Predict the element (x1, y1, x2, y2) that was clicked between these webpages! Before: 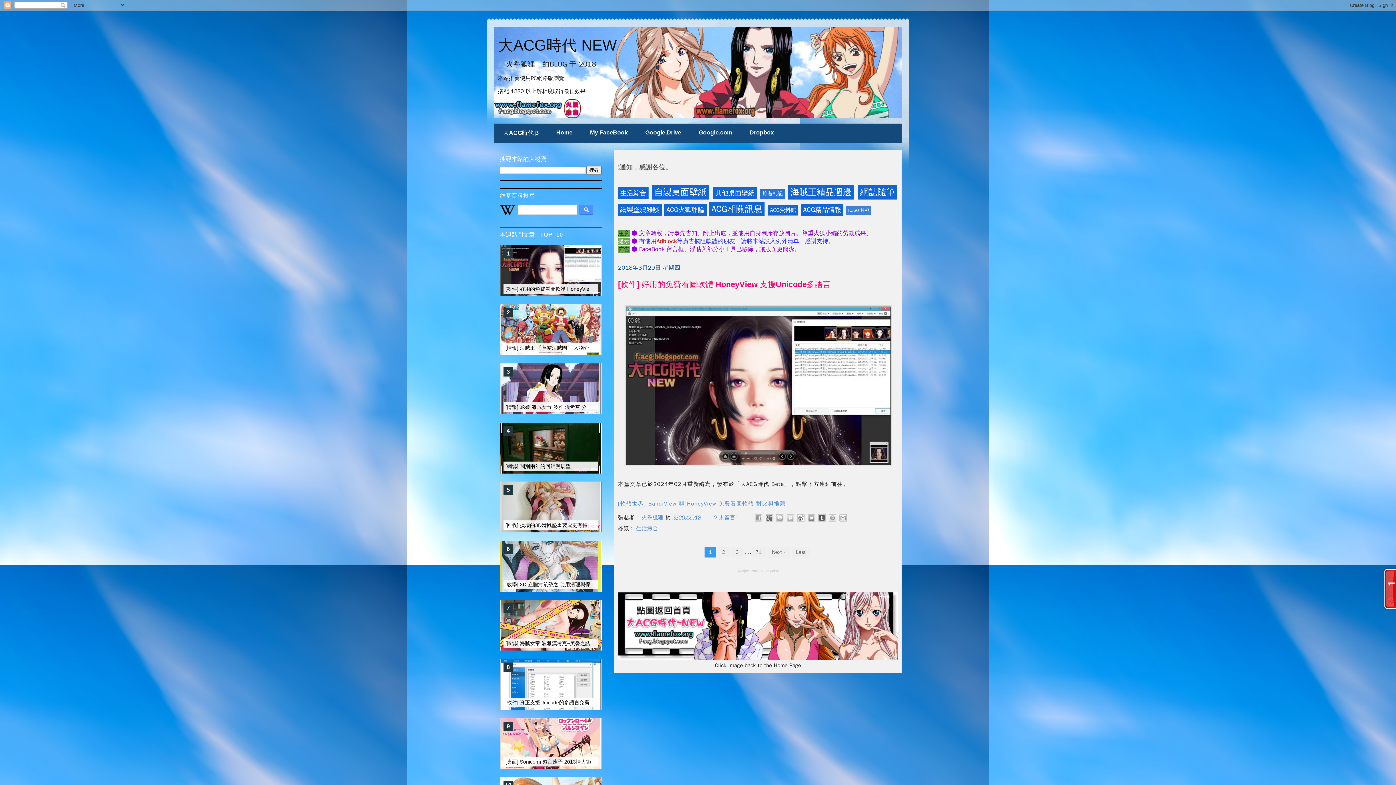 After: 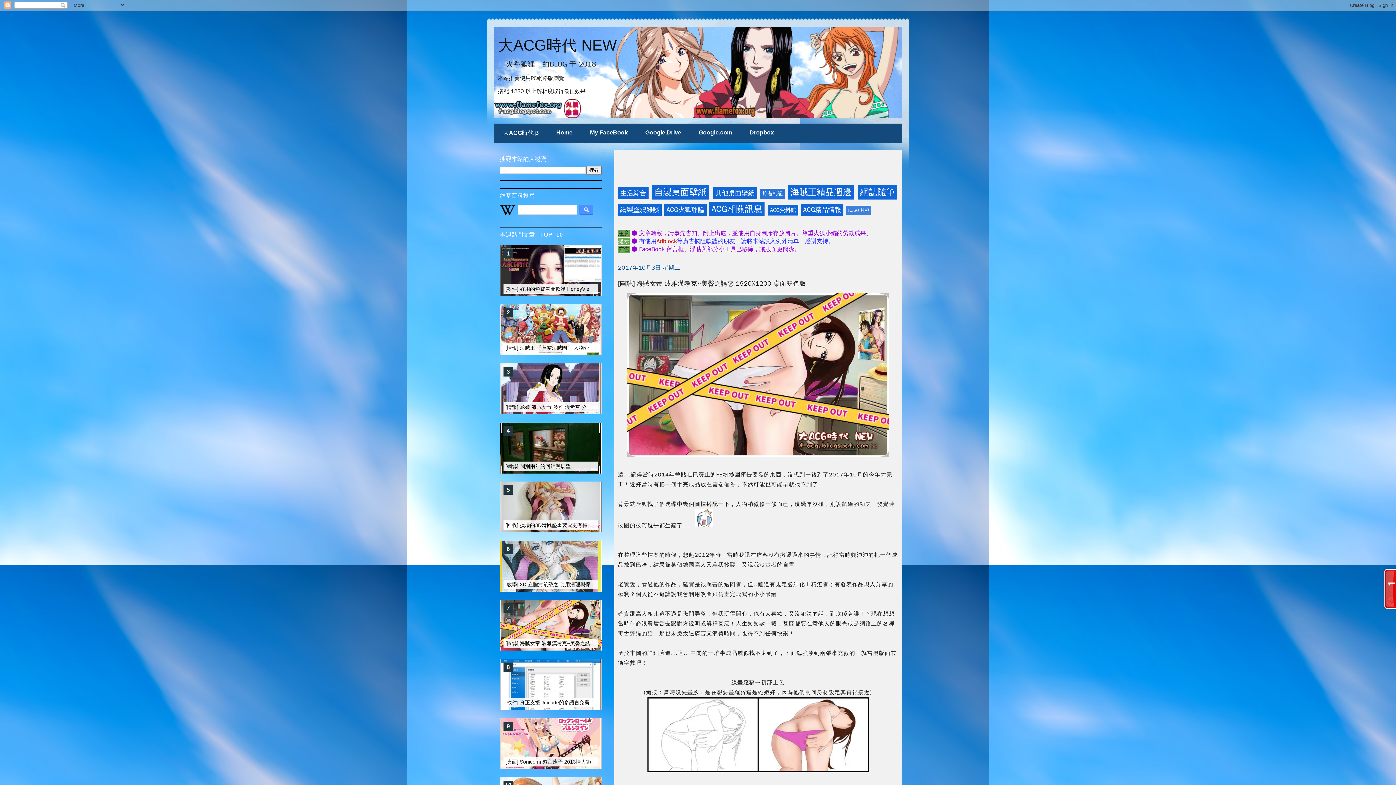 Action: bbox: (505, 640, 650, 646) label: [圖誌] 海賊女帝 波雅漢考克~美臀之誘惑 1920X1200 桌面雙色版